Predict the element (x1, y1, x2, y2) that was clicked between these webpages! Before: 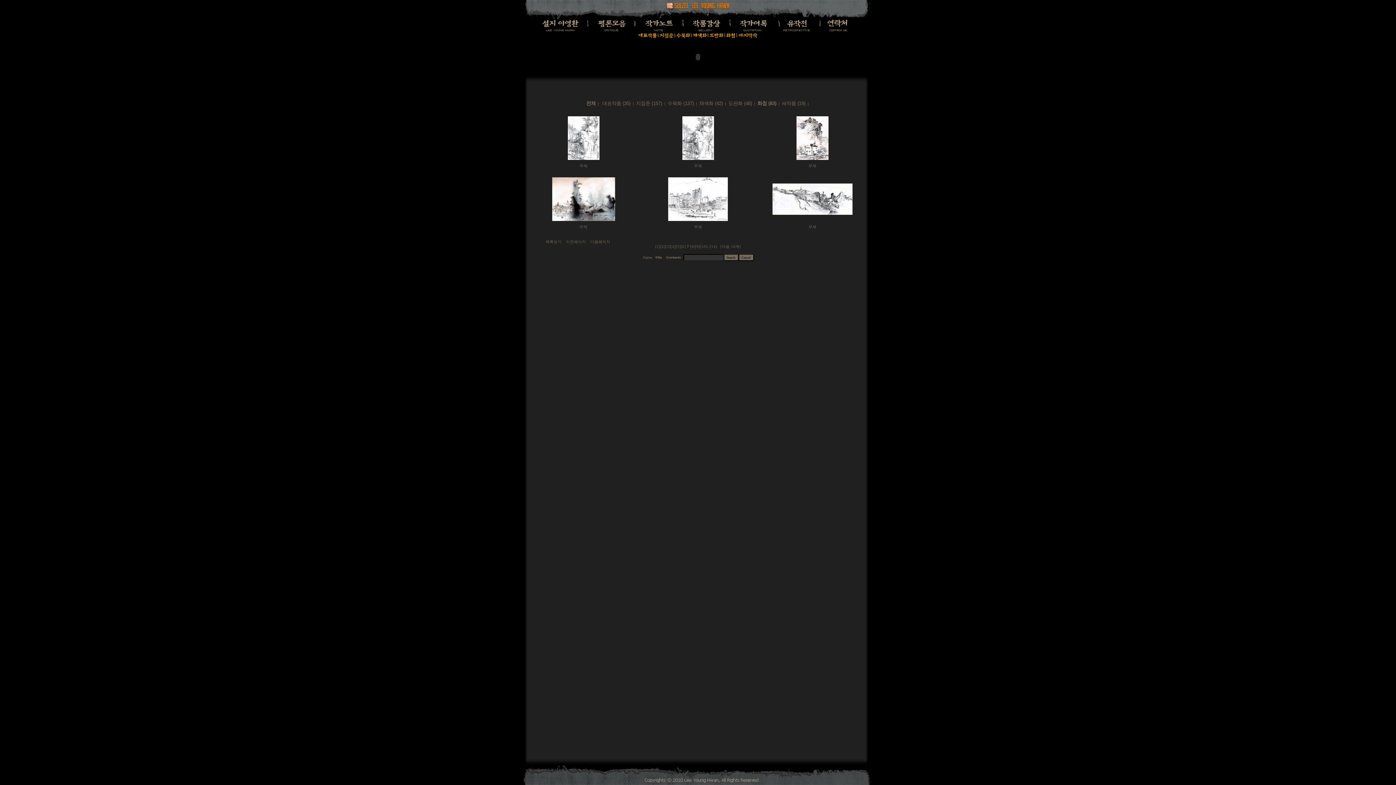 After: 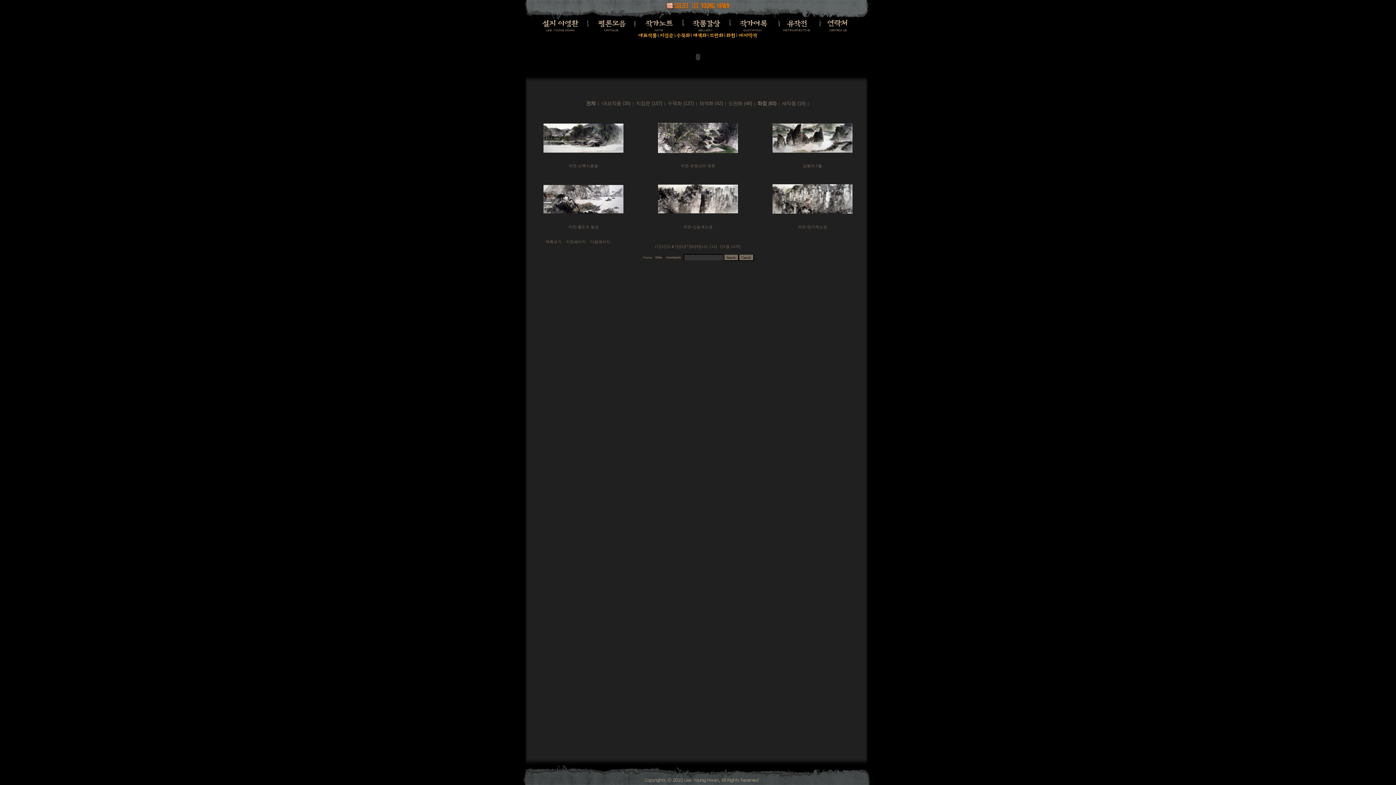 Action: label: [4] bbox: (670, 244, 675, 248)